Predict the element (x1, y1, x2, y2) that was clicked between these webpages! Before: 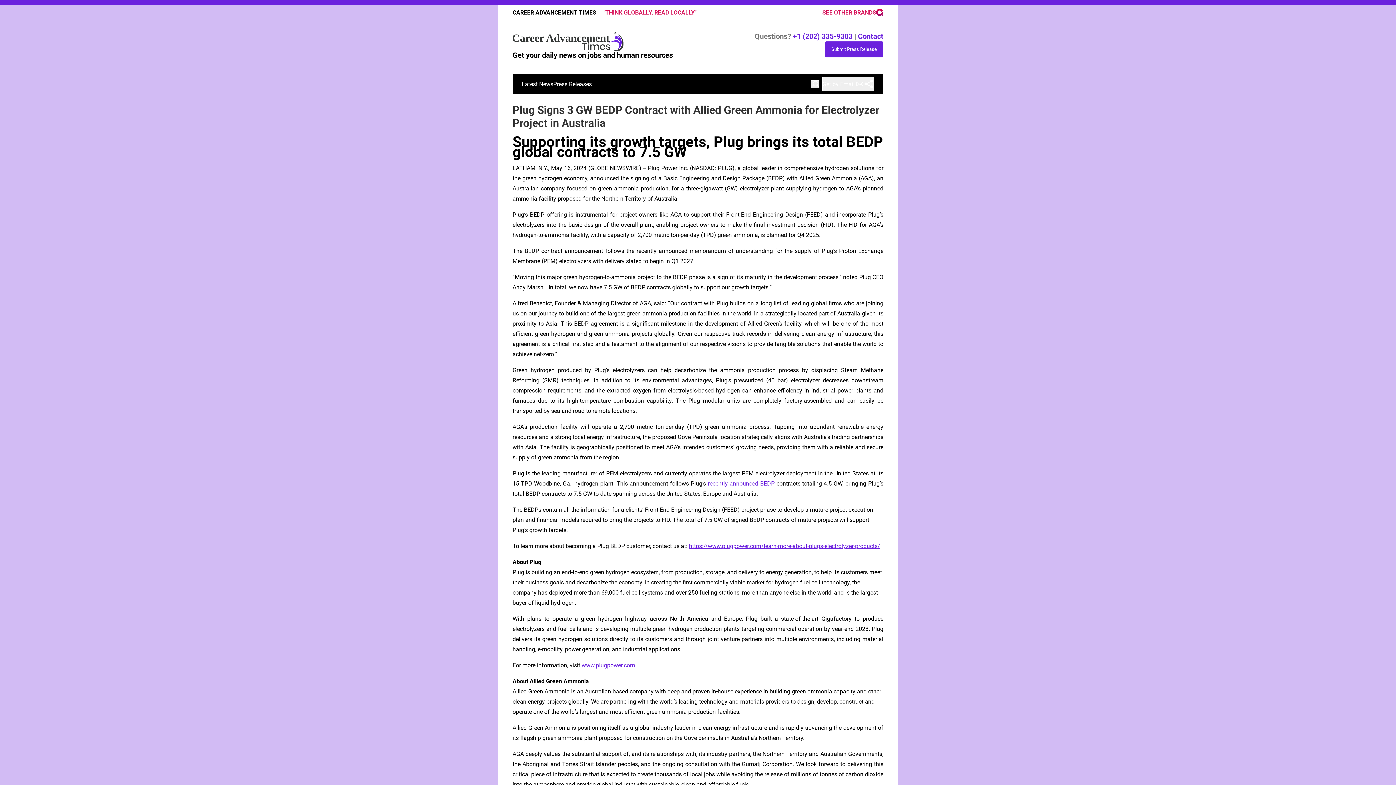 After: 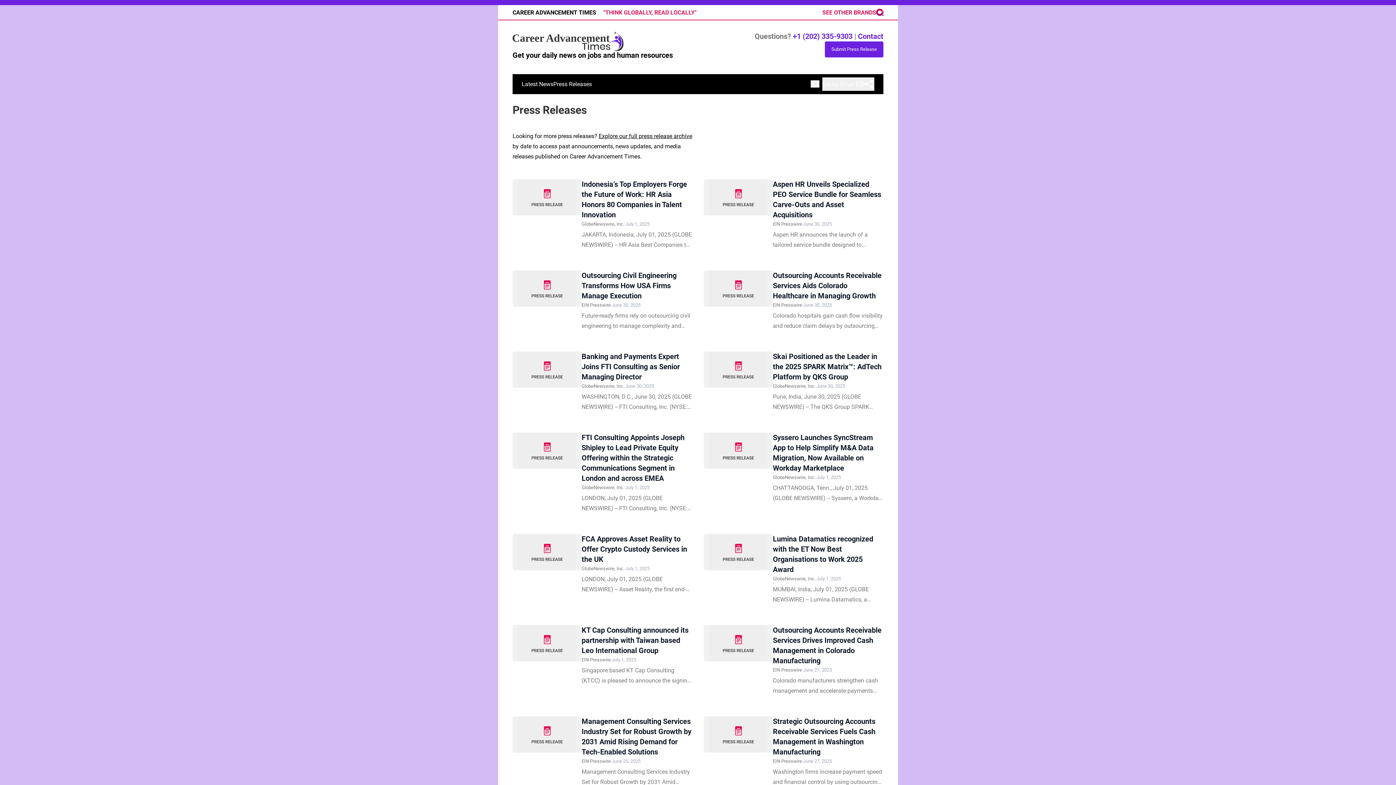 Action: label: Press Releases bbox: (553, 80, 592, 87)